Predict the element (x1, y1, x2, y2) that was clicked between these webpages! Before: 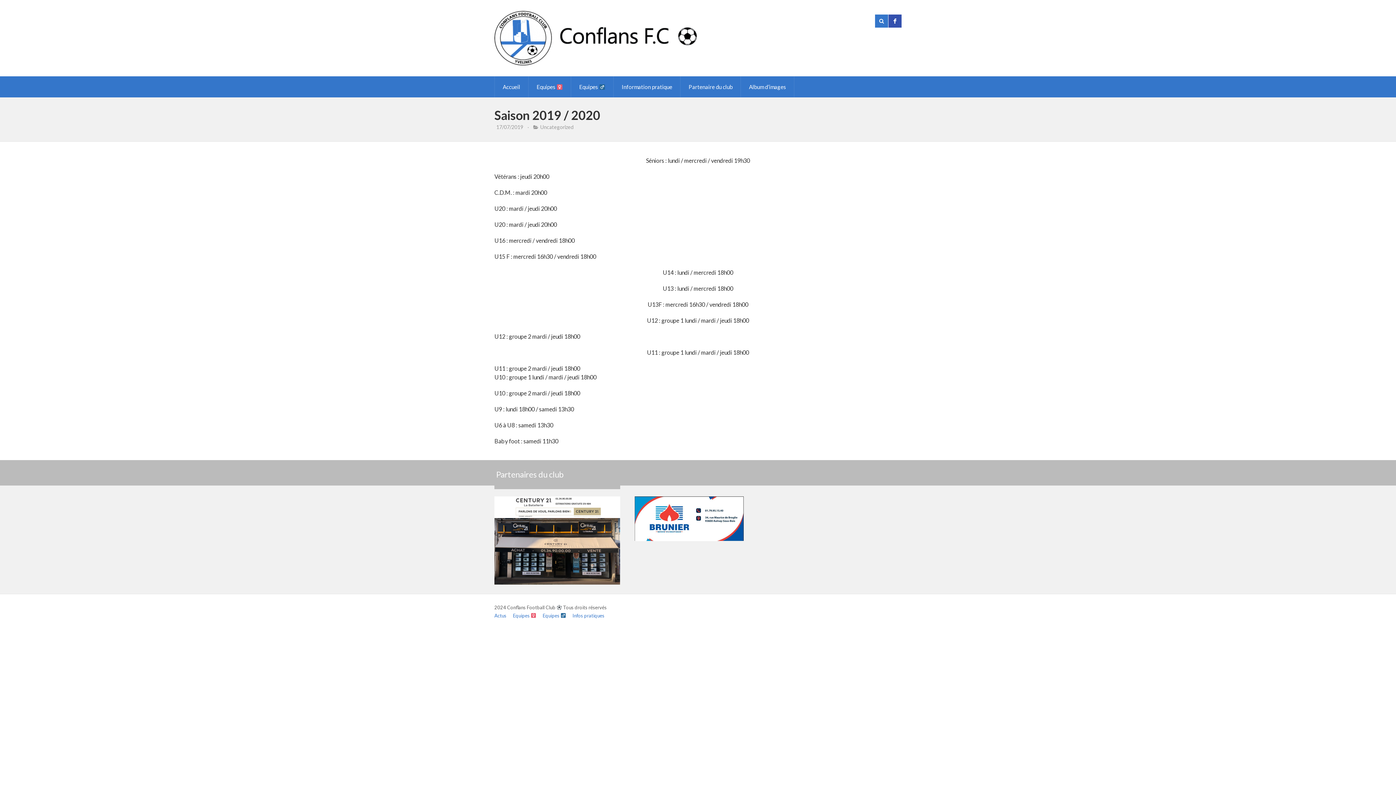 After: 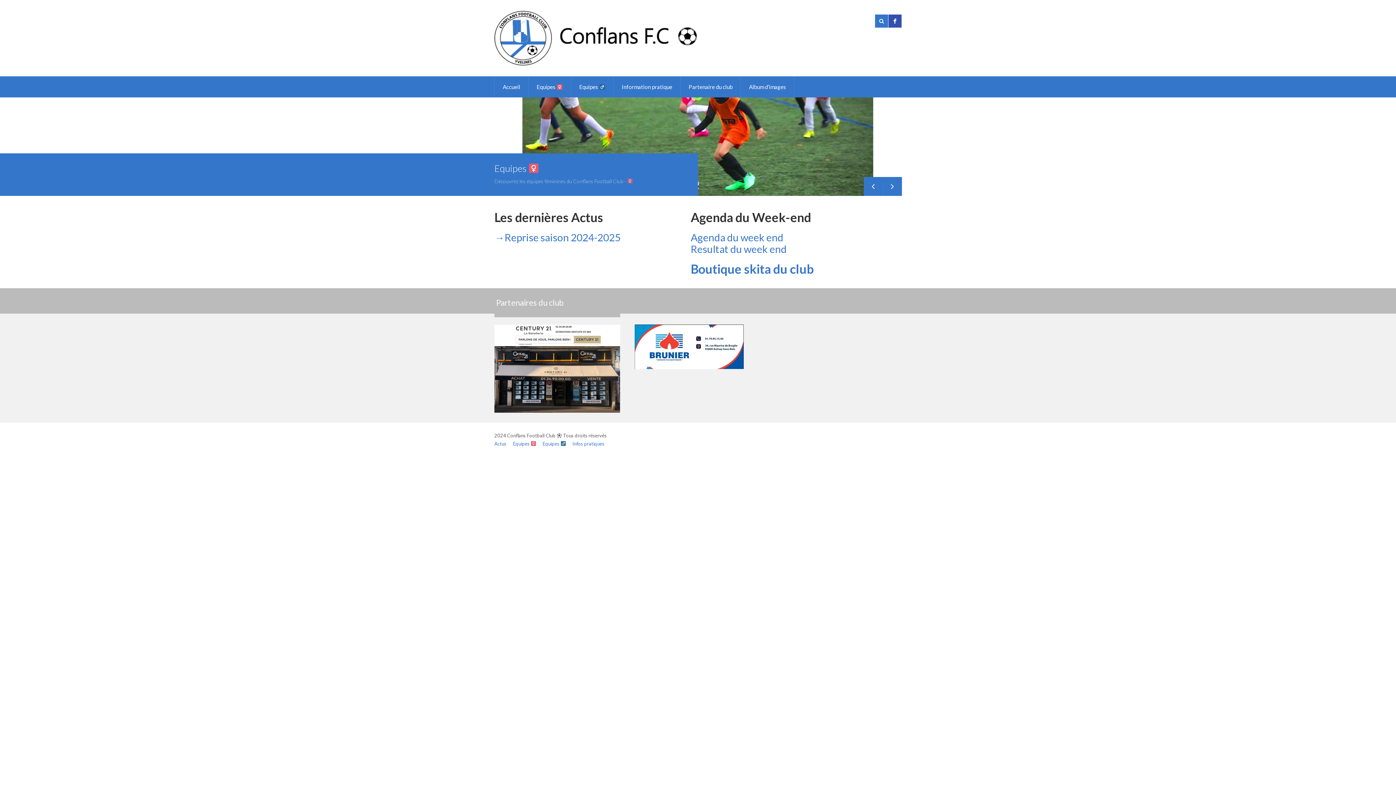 Action: bbox: (494, 10, 697, 65)